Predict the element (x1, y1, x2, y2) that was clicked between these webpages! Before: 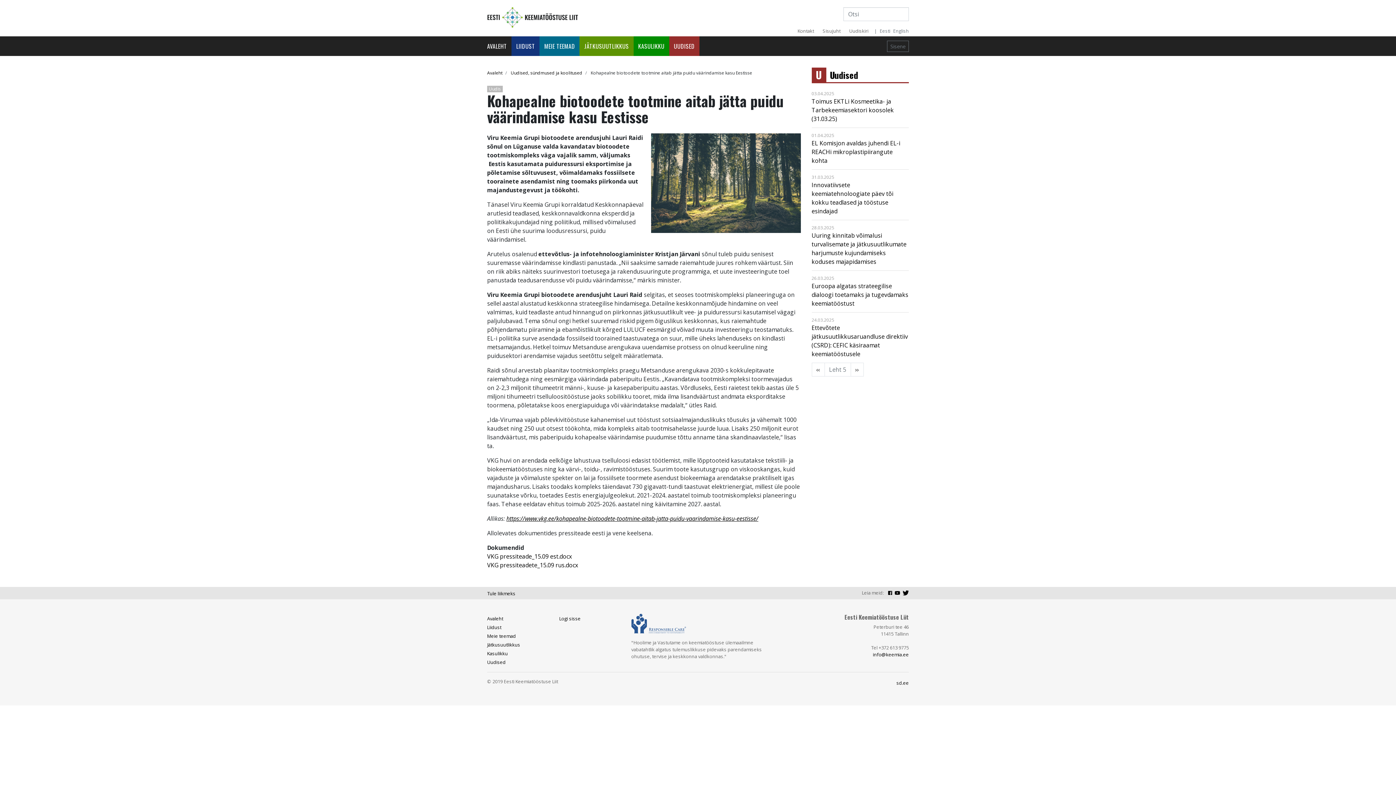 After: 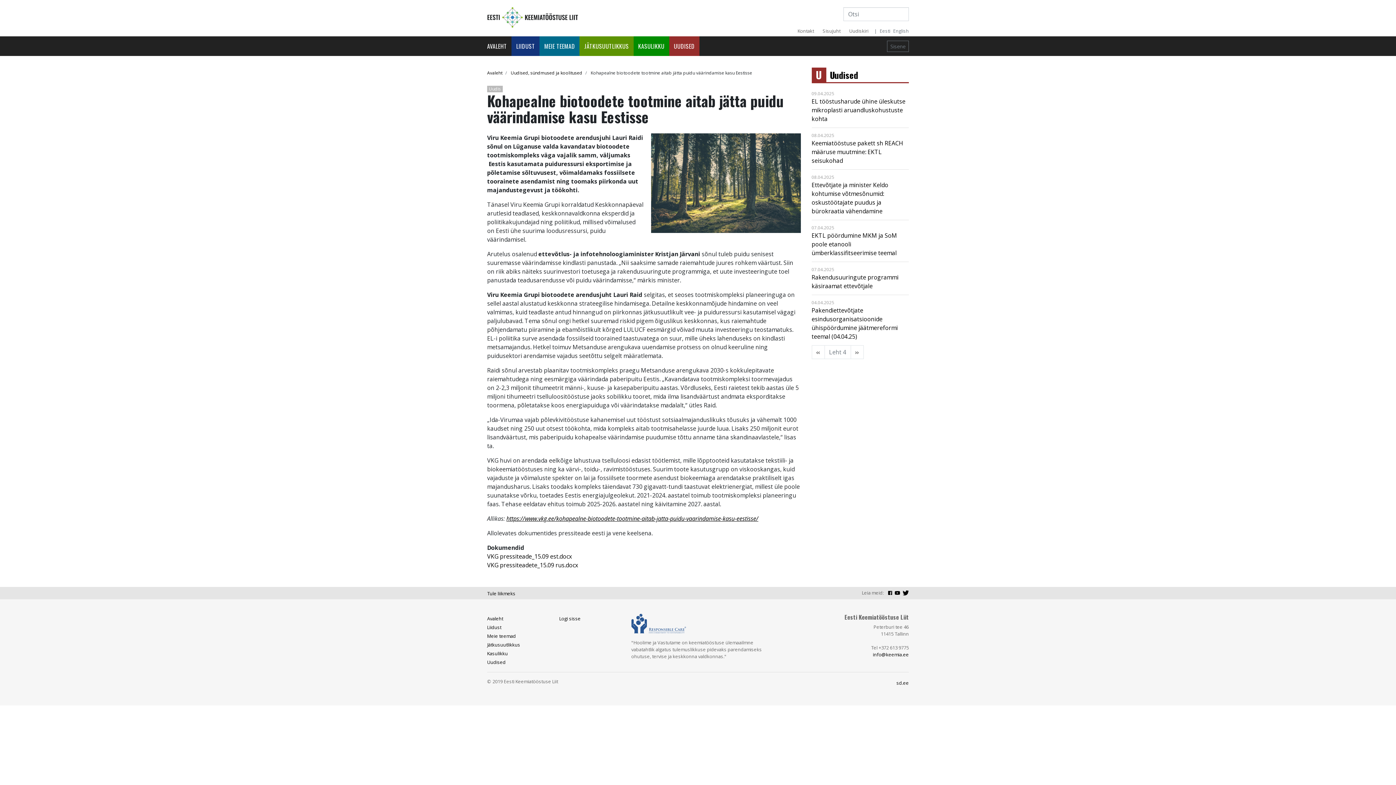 Action: label: Previous page
‹‹ bbox: (811, 362, 824, 376)